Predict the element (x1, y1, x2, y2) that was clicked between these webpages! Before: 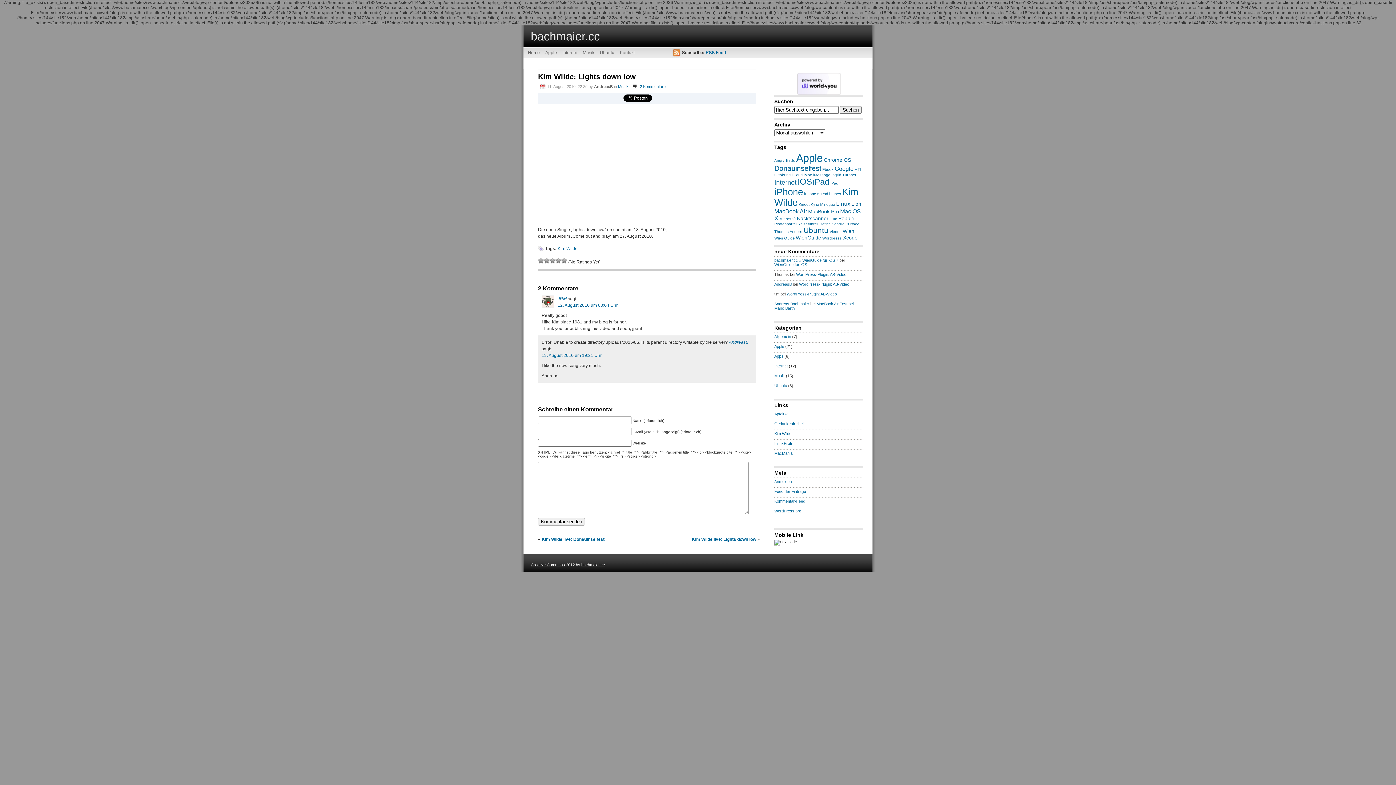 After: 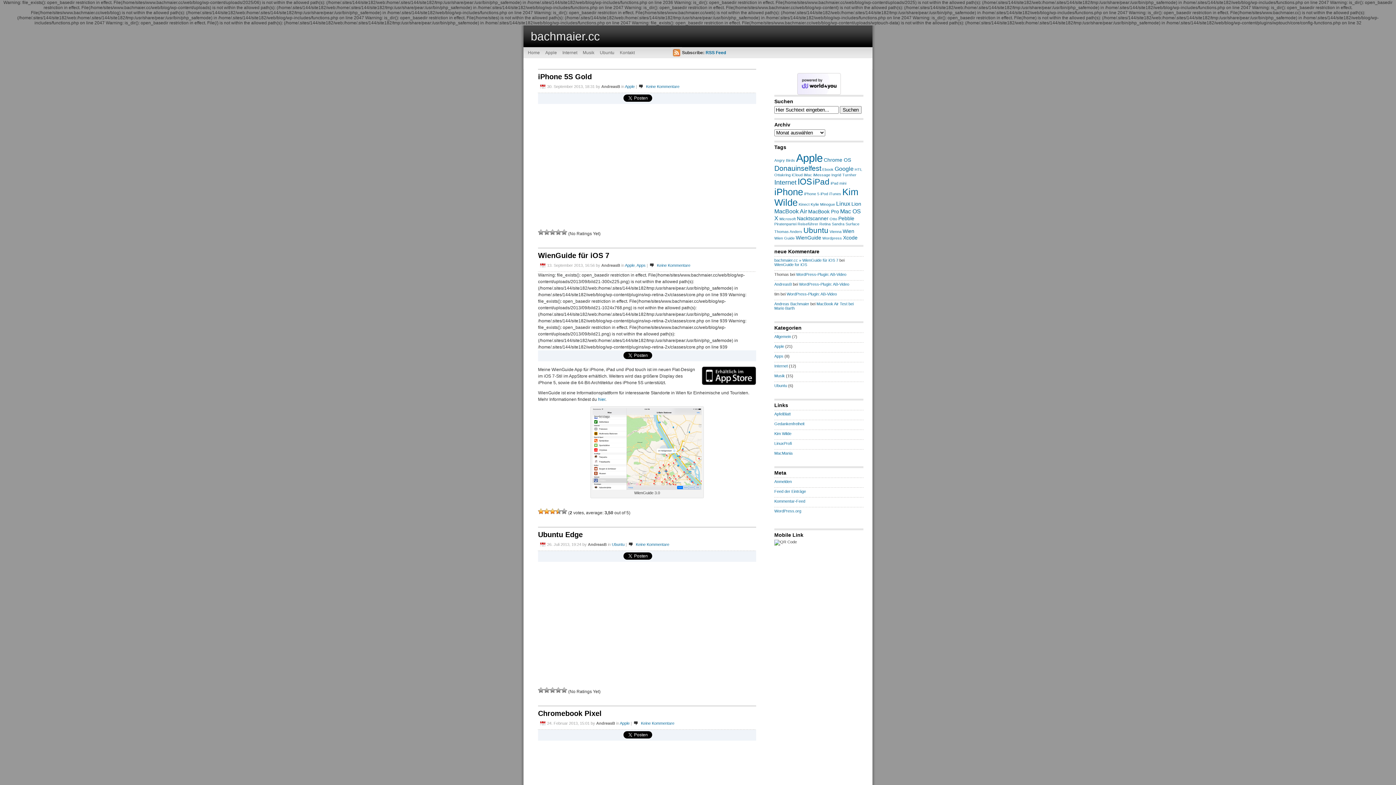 Action: label: bachmaier.cc bbox: (530, 29, 600, 42)